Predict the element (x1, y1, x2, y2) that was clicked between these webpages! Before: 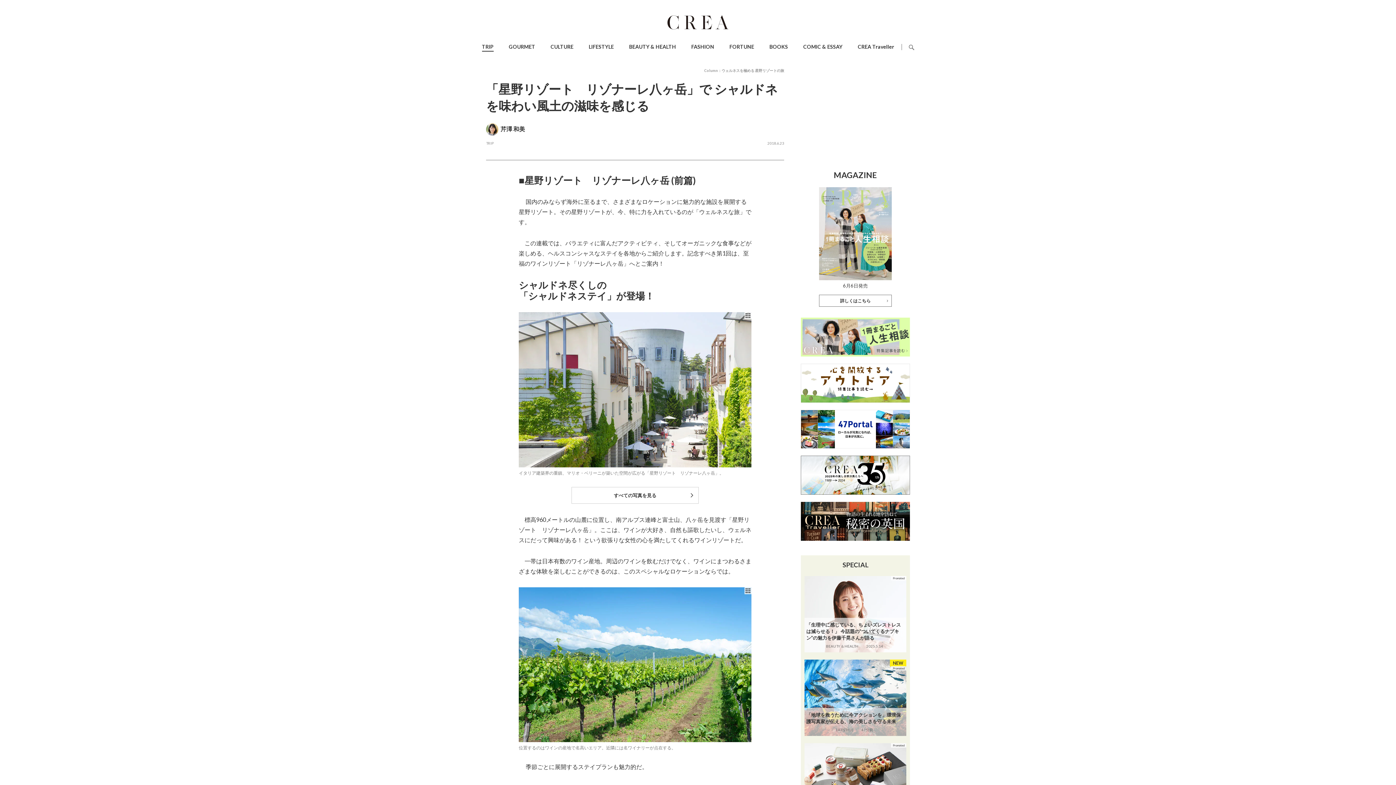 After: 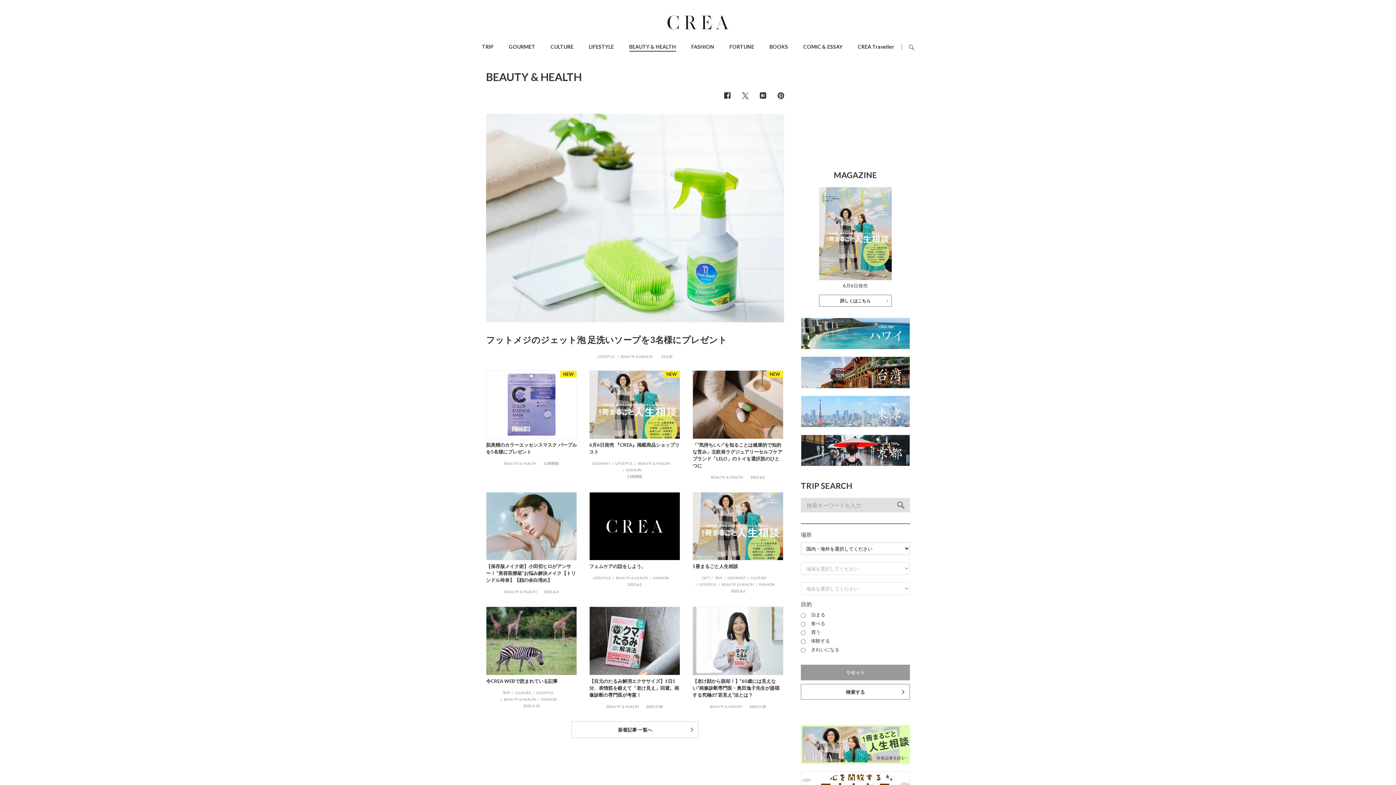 Action: bbox: (629, 43, 676, 49) label: BEAUTY & HEALTH